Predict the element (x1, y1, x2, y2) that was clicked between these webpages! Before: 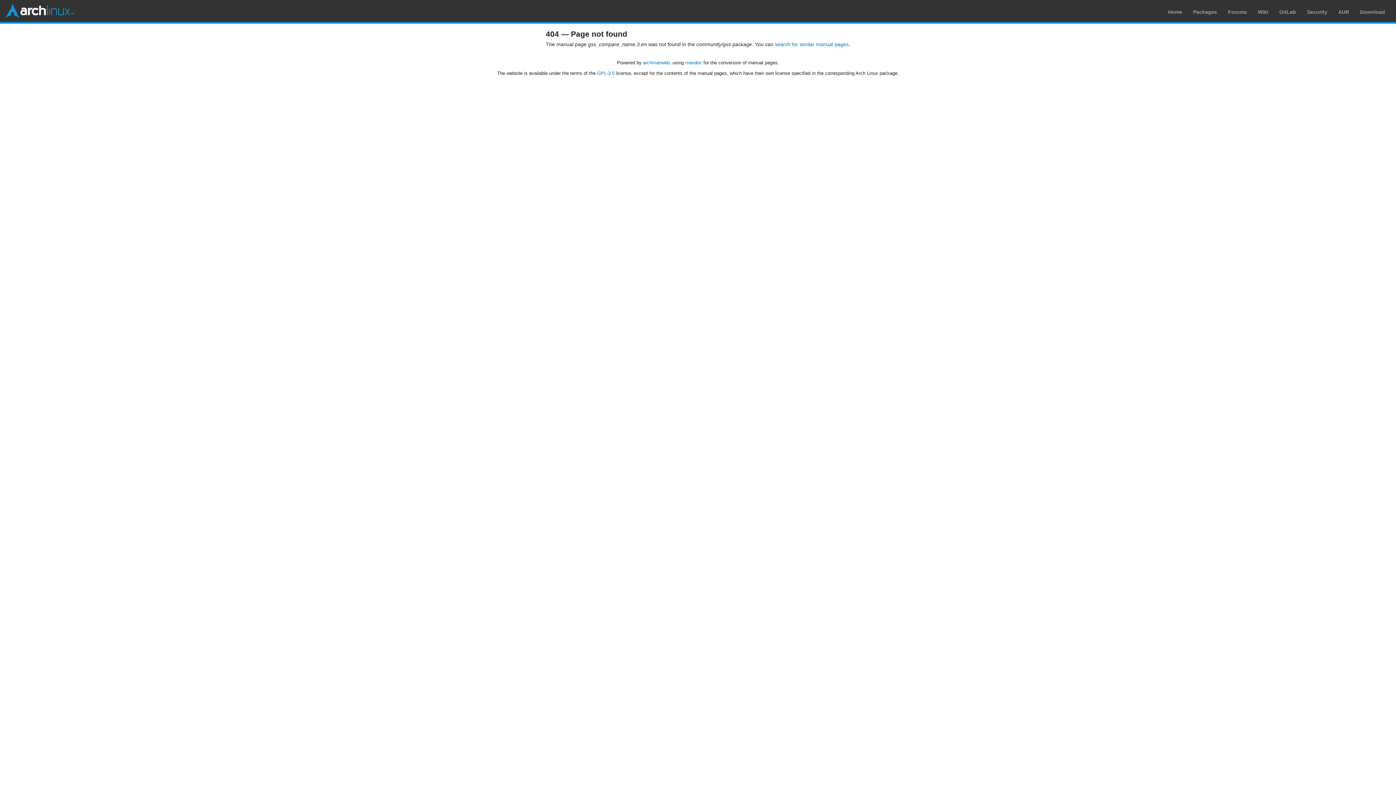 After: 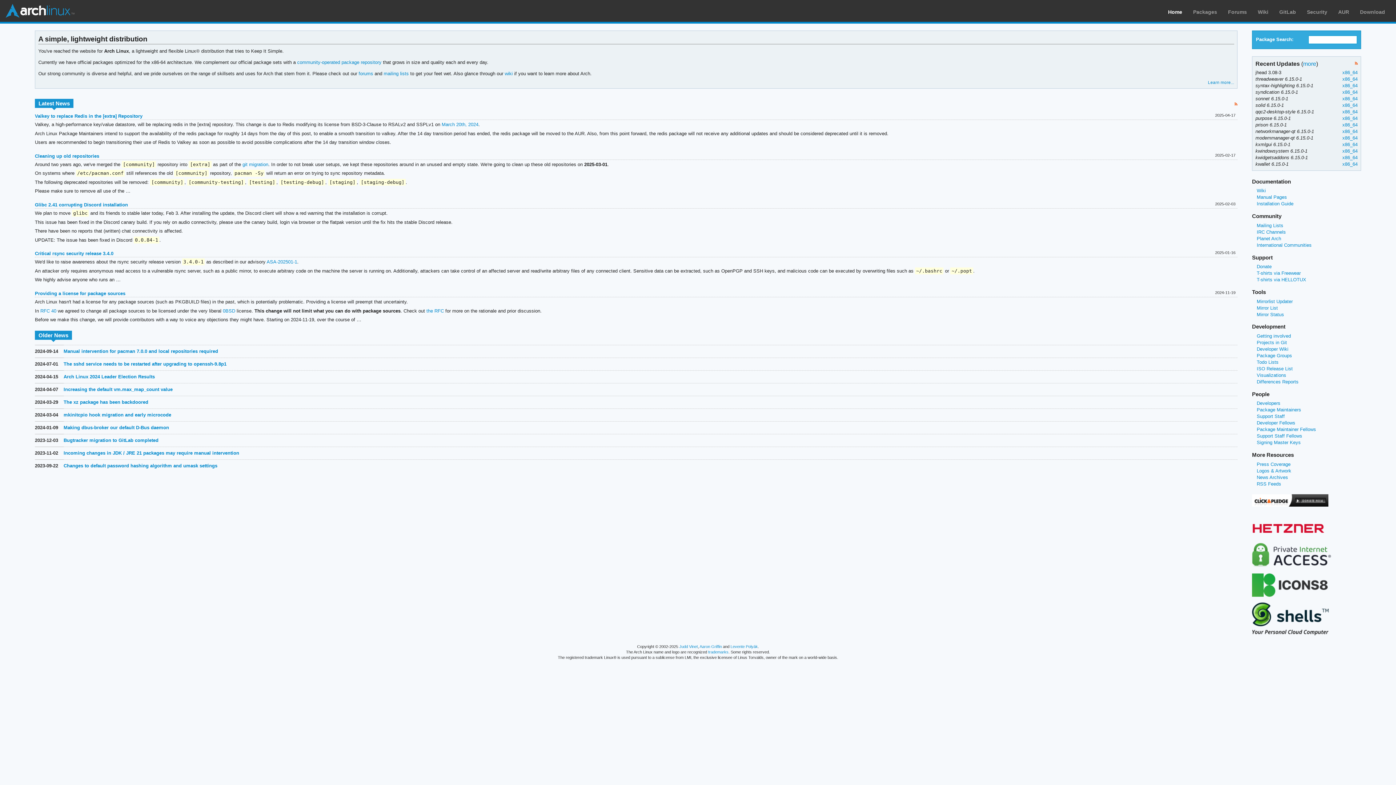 Action: bbox: (5, 3, 74, 18) label: Arch Linux